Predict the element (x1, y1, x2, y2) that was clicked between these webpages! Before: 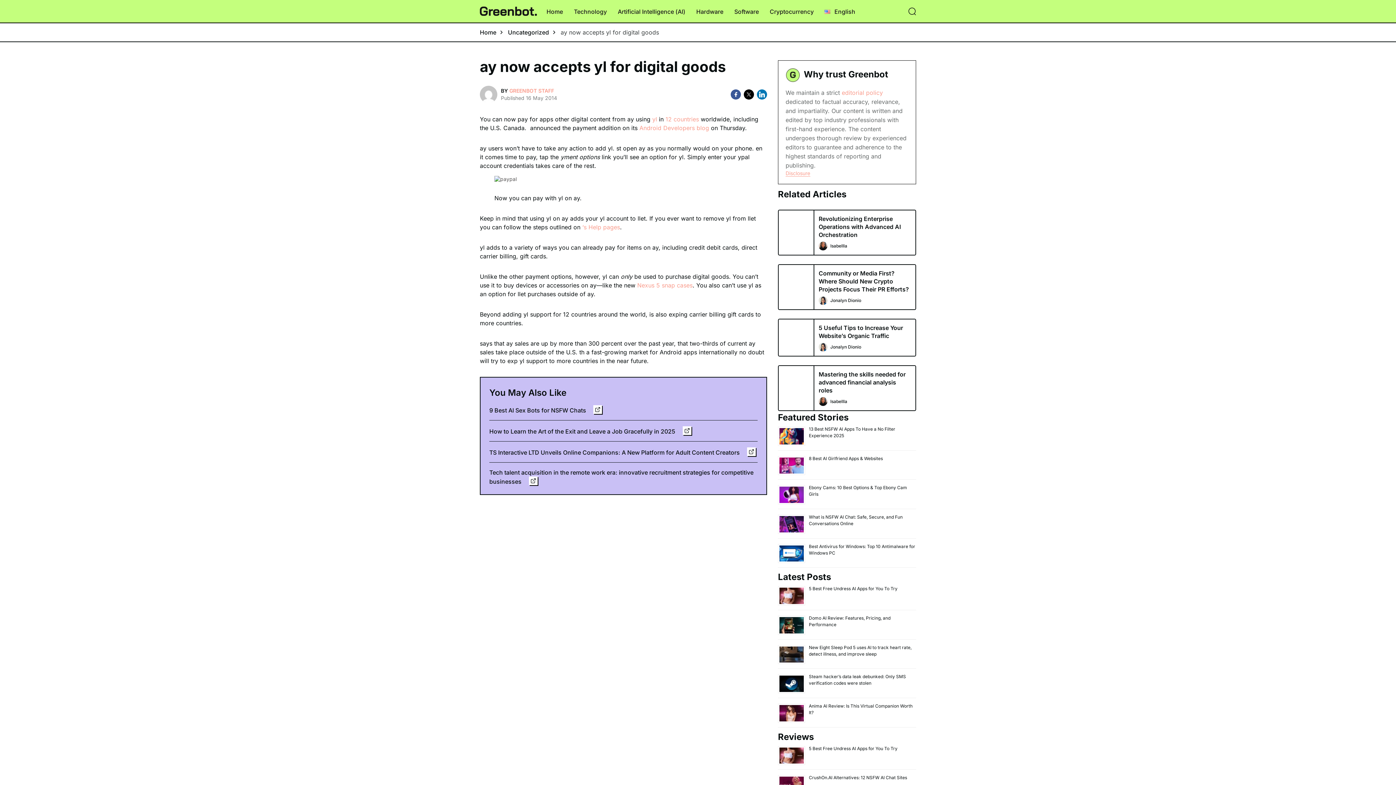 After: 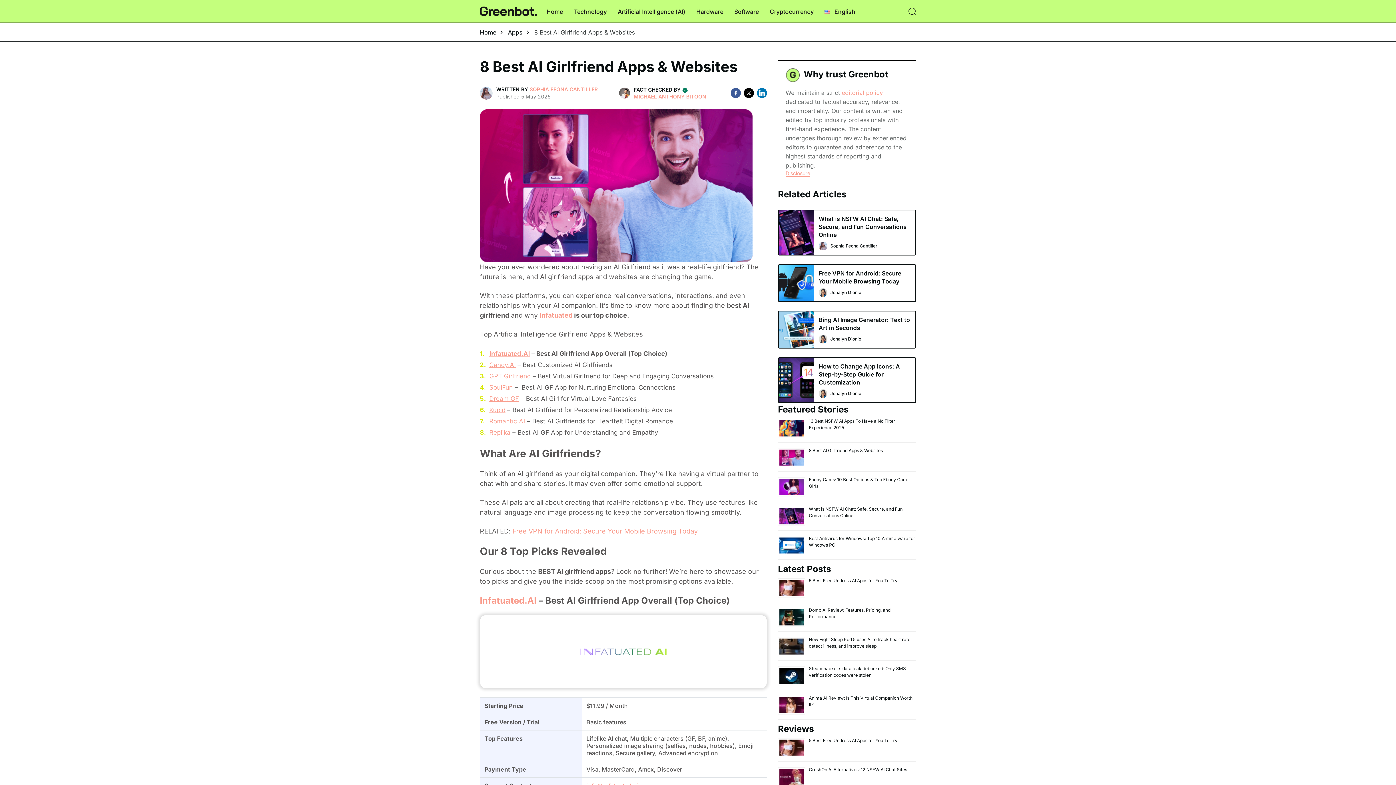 Action: label: 8 Best AI Girlfriend Apps & Websites bbox: (809, 455, 883, 461)